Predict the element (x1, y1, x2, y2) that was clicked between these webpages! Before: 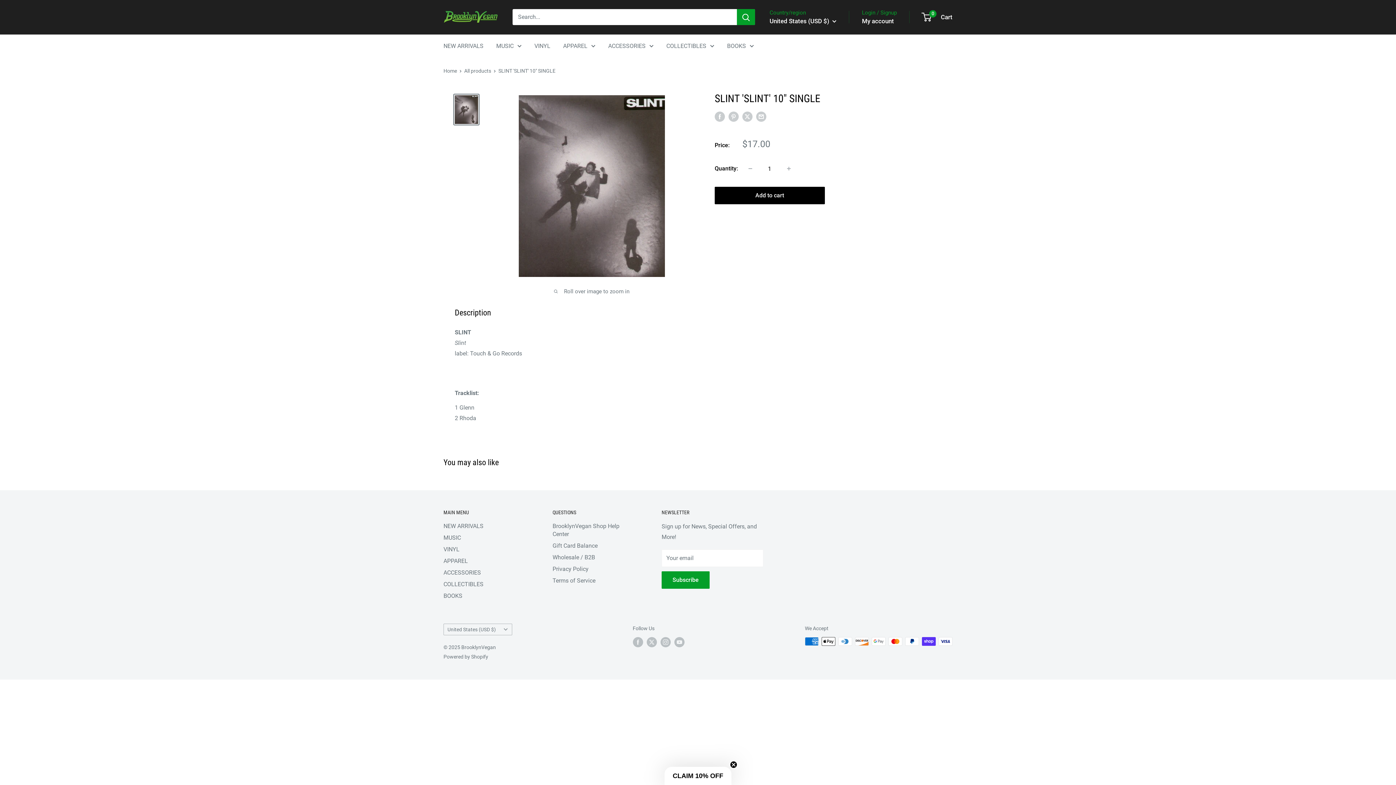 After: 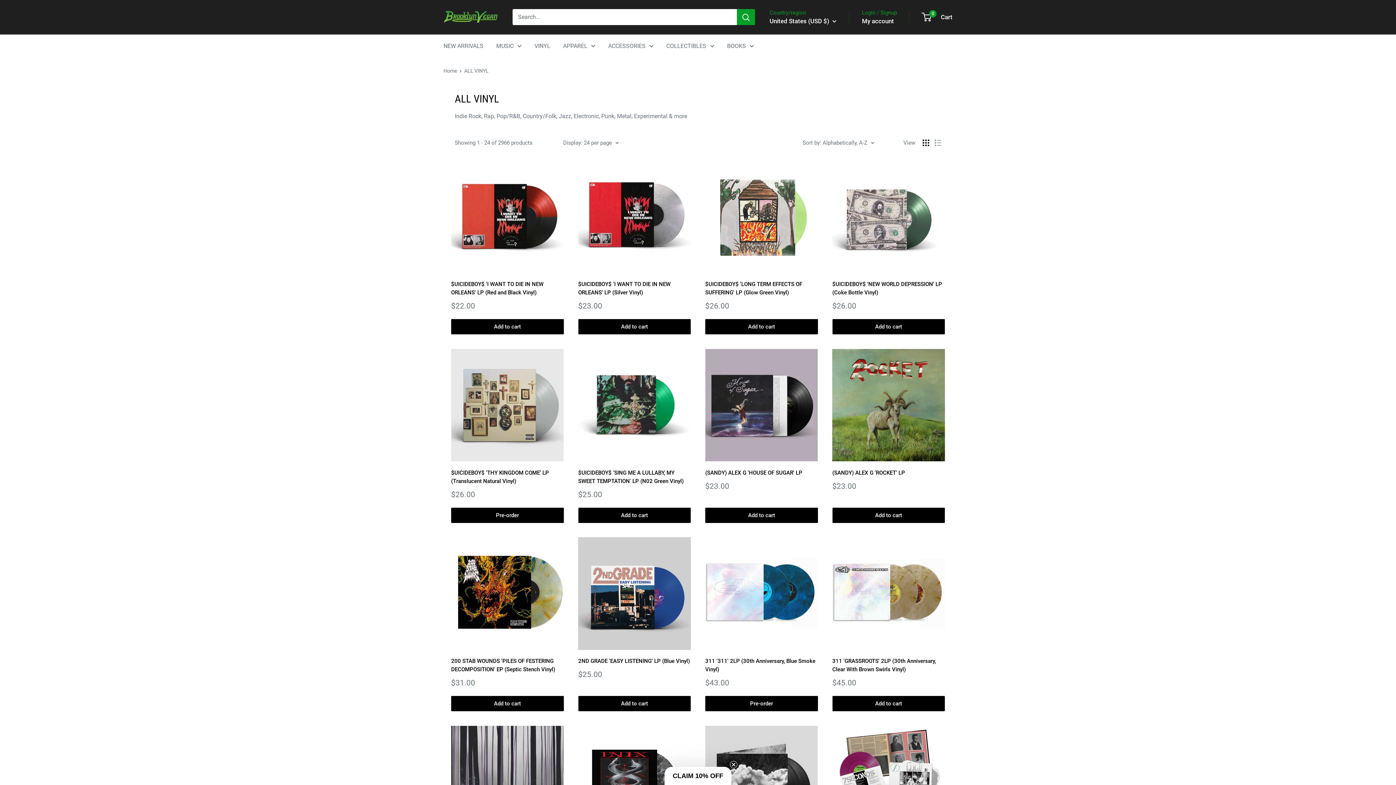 Action: label: VINYL bbox: (443, 544, 527, 555)